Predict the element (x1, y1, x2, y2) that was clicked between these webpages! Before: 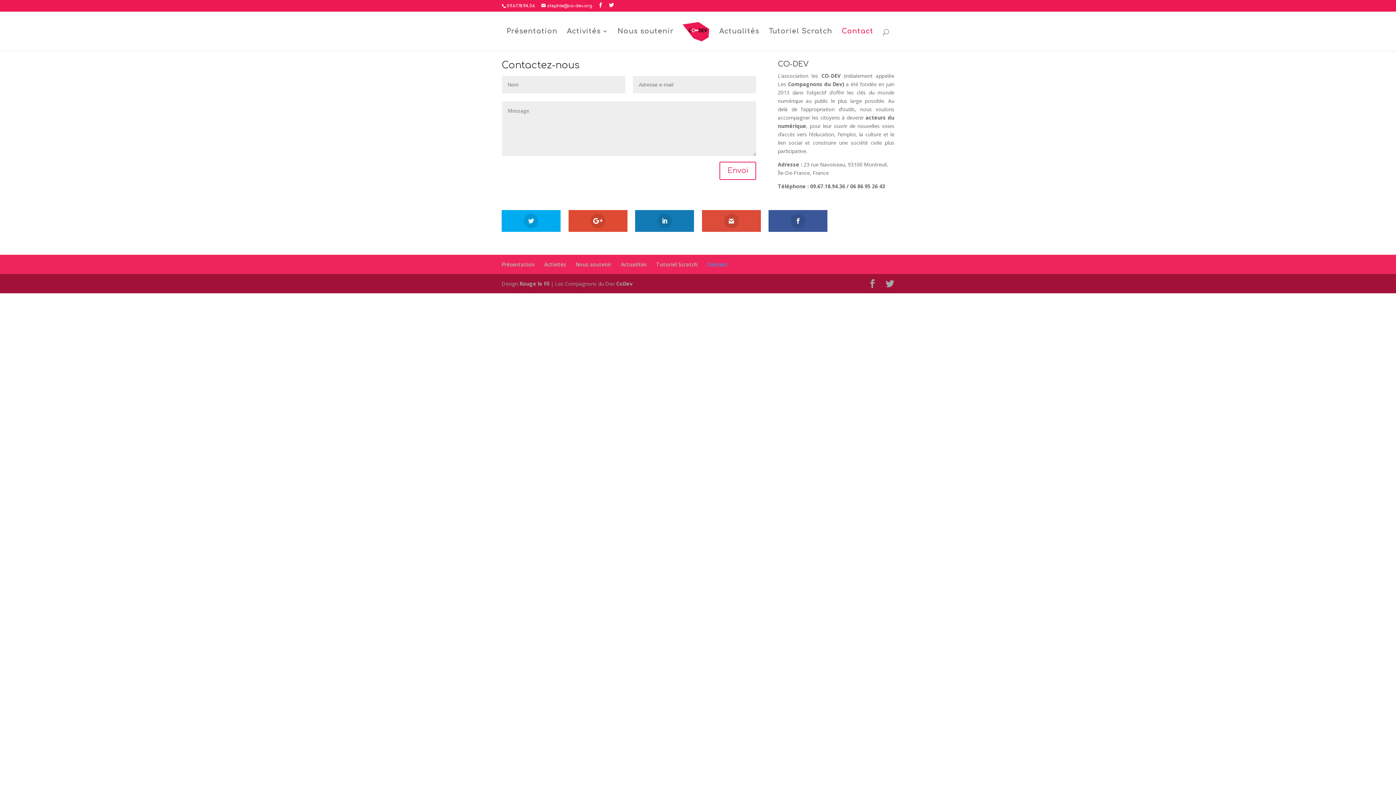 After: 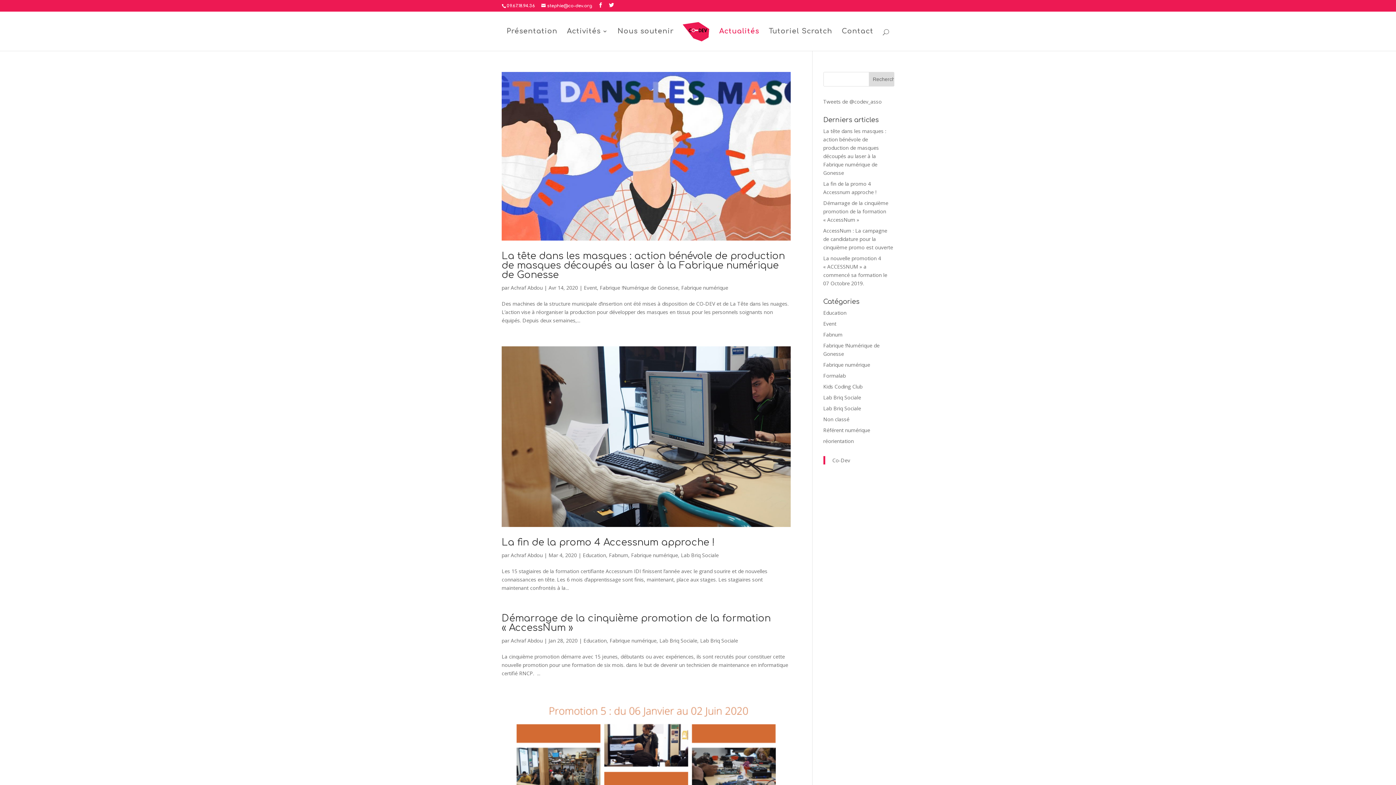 Action: bbox: (621, 261, 646, 268) label: Actualités